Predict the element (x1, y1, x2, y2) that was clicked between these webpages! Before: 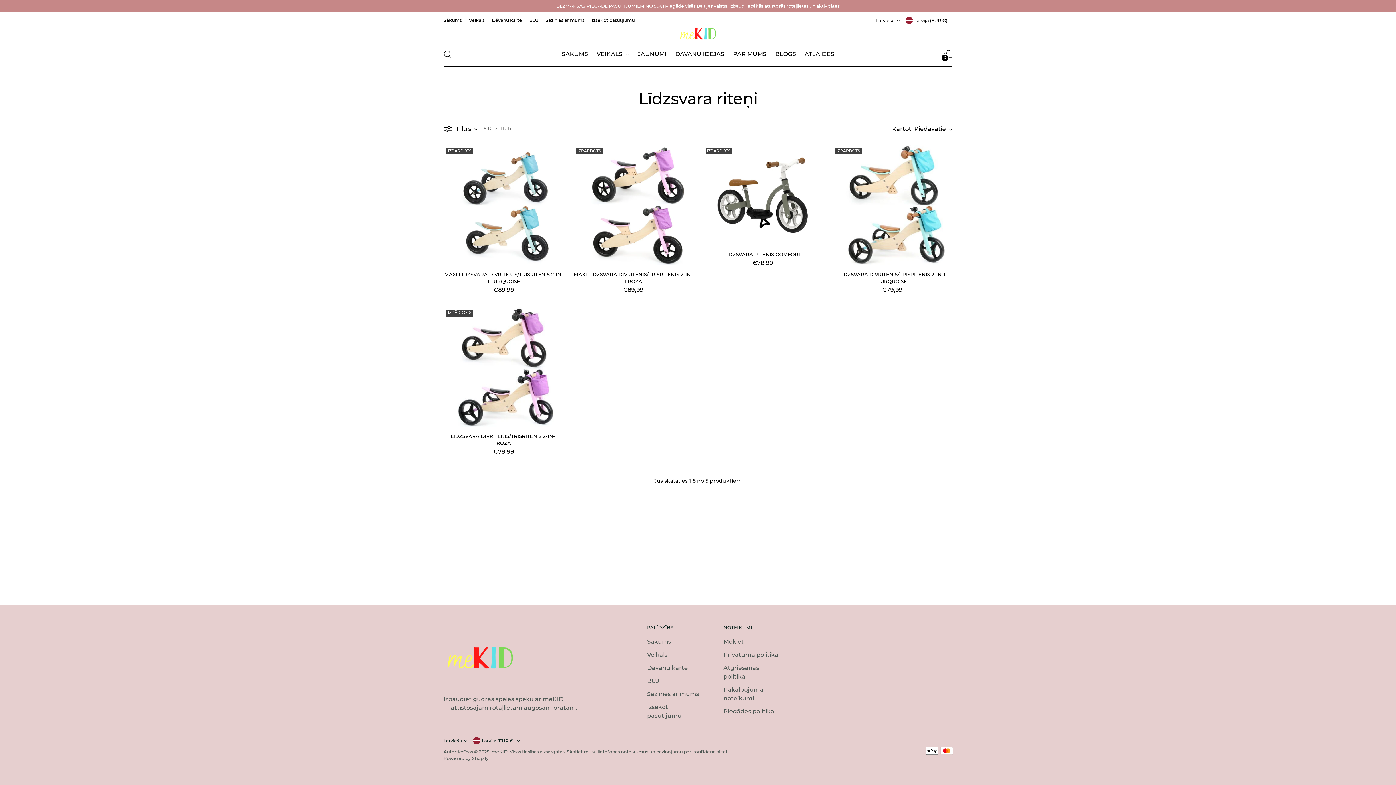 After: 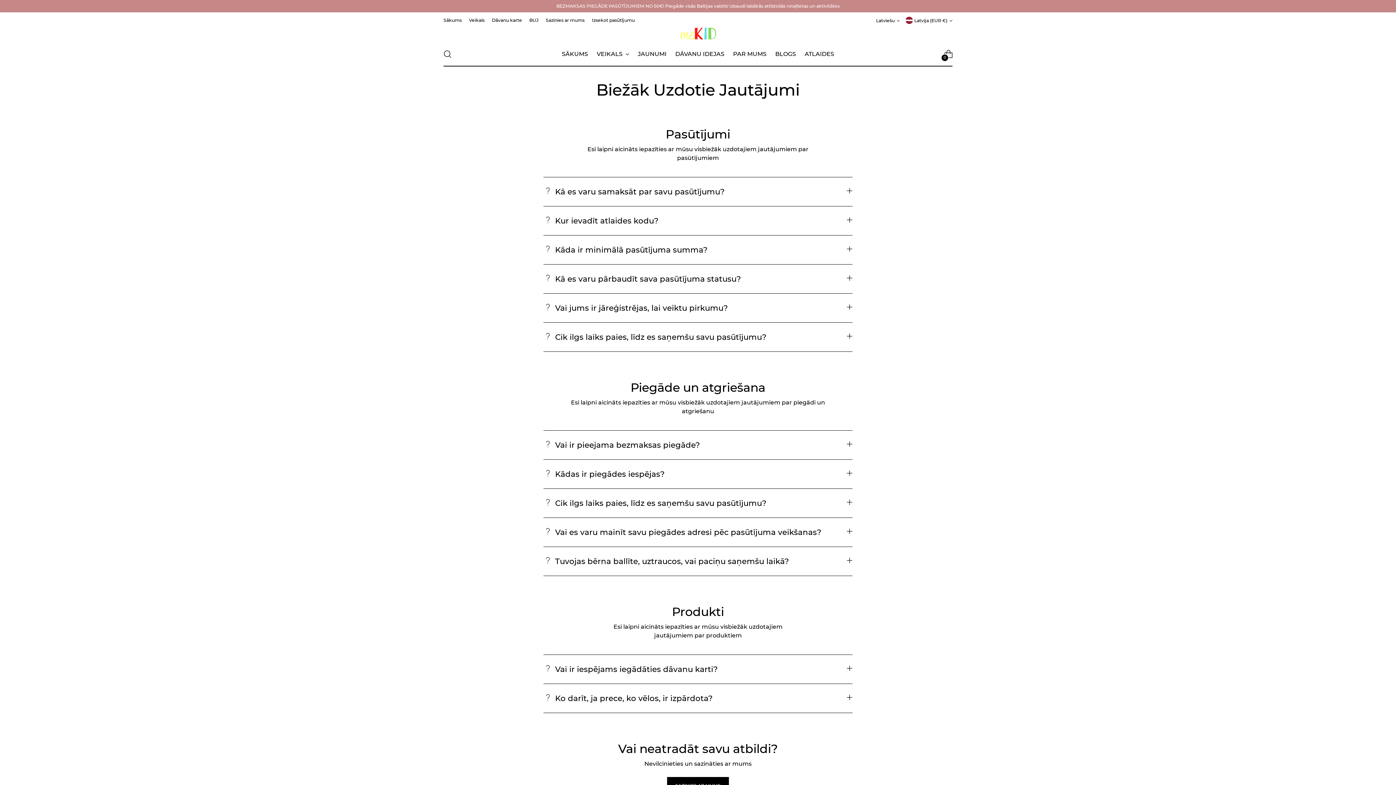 Action: bbox: (529, 12, 538, 28) label: BUJ